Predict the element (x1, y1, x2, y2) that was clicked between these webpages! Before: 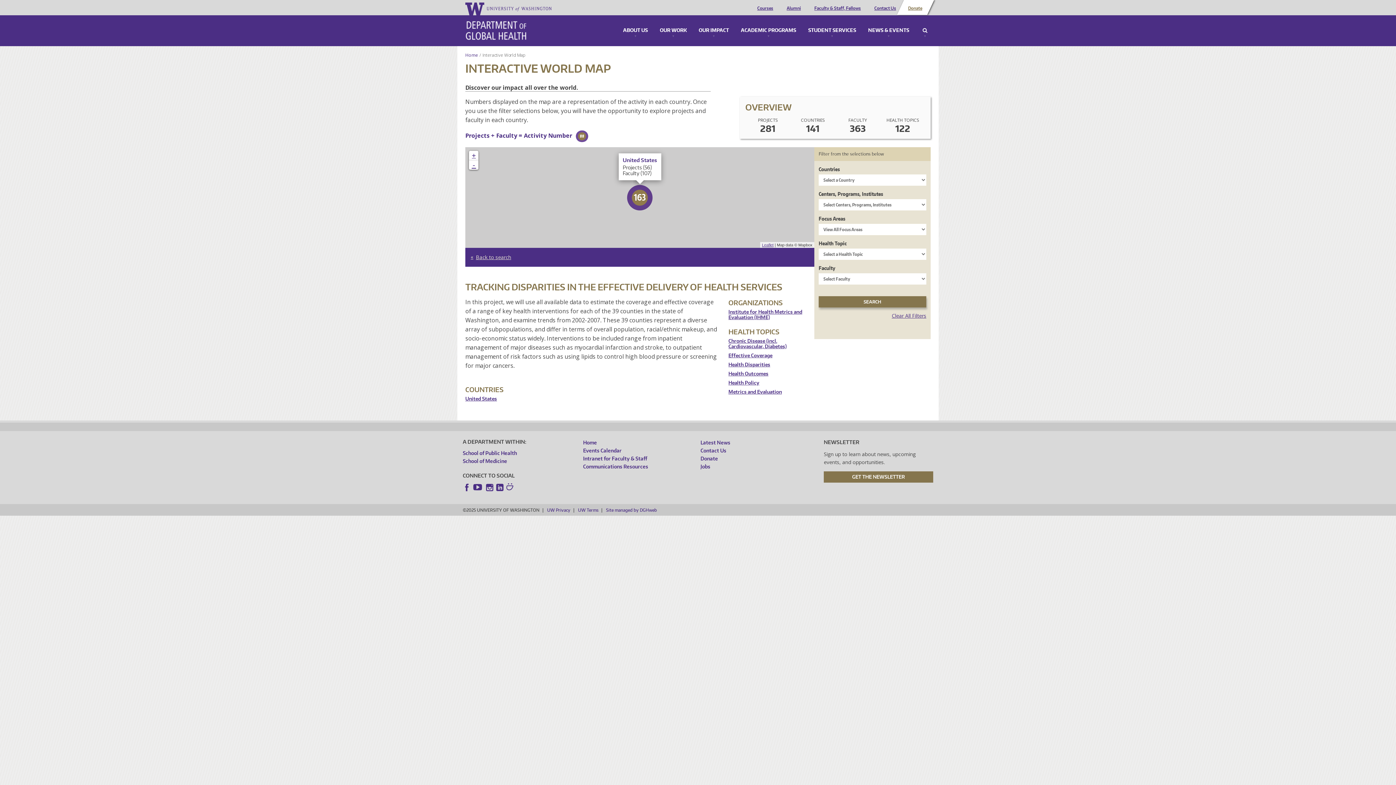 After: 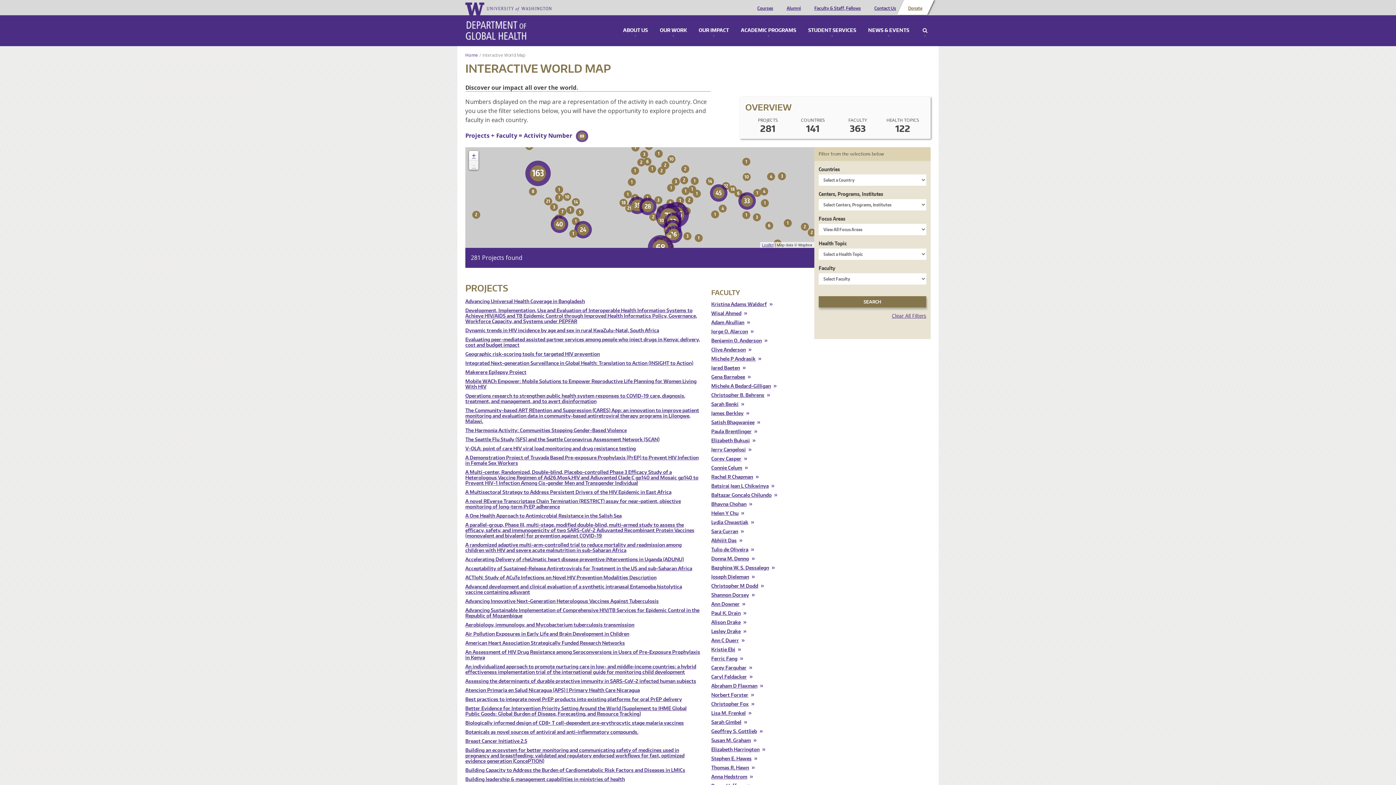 Action: bbox: (470, 253, 511, 260) label: Back to search